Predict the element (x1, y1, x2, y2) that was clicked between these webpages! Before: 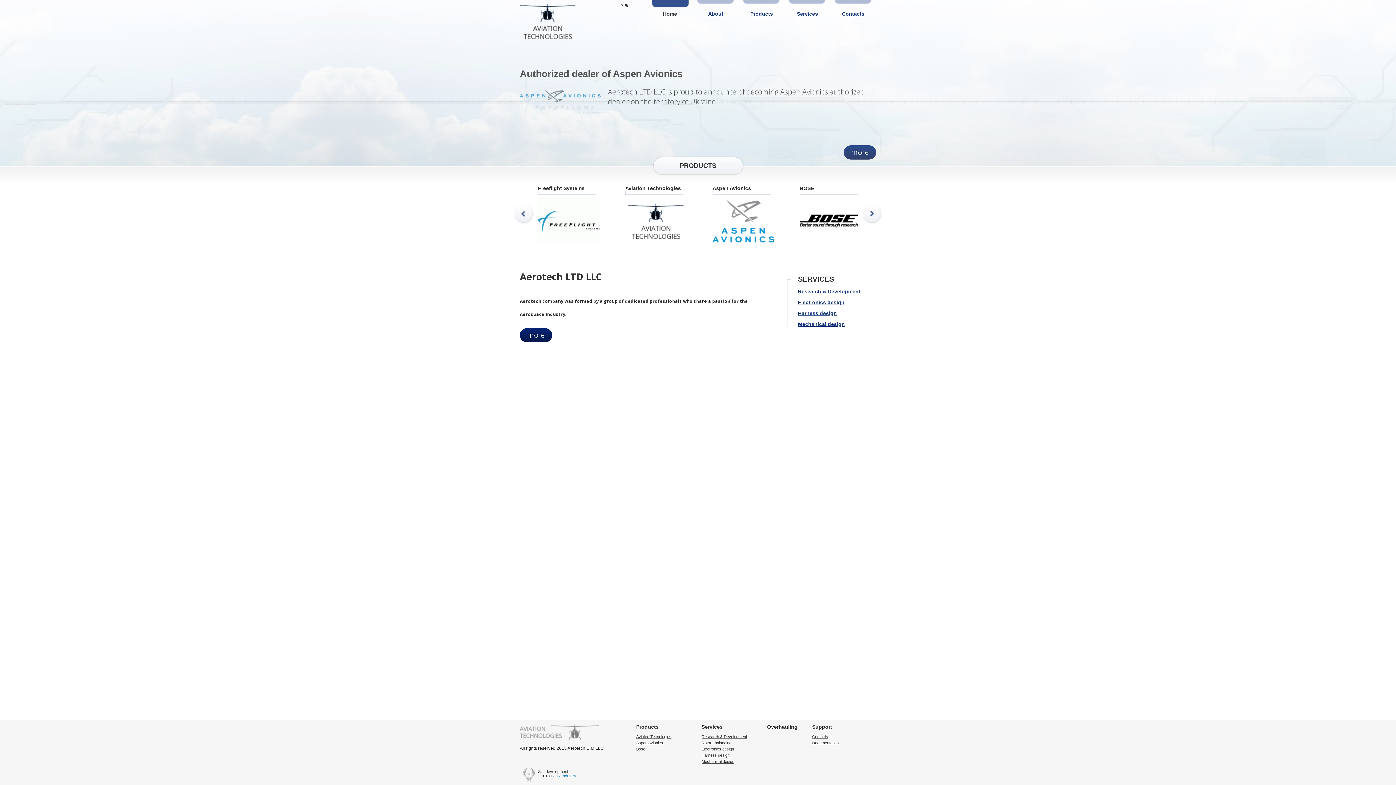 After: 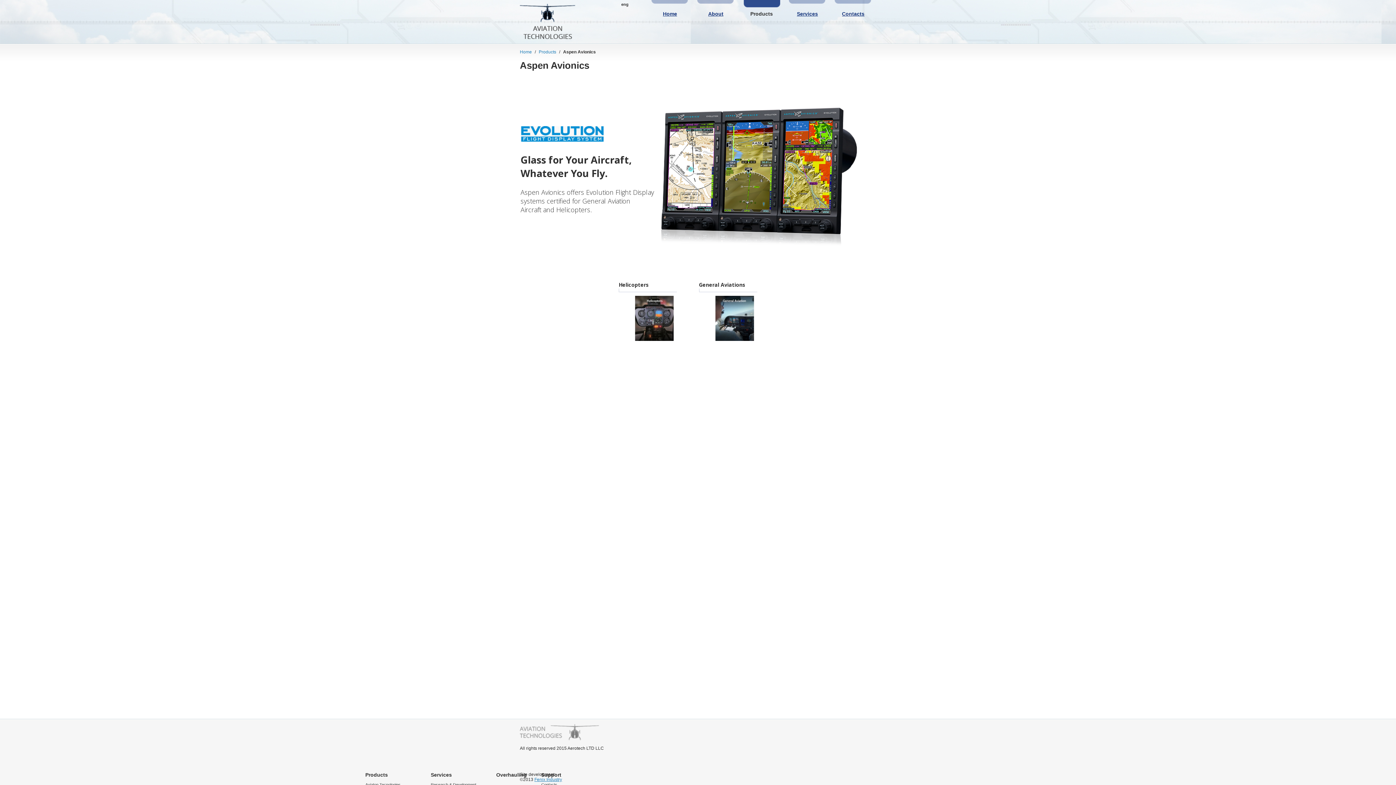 Action: label: Aspen Avionics bbox: (712, 185, 751, 191)